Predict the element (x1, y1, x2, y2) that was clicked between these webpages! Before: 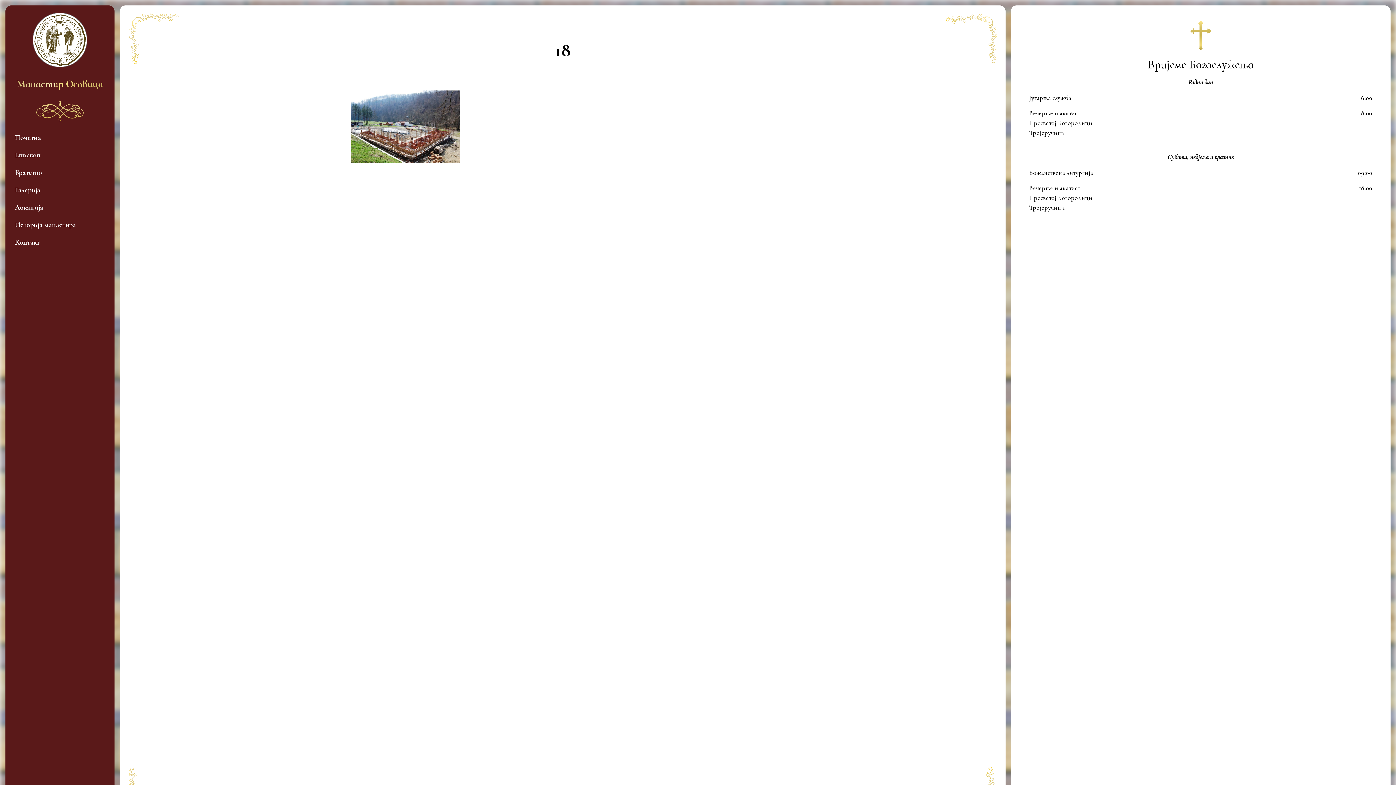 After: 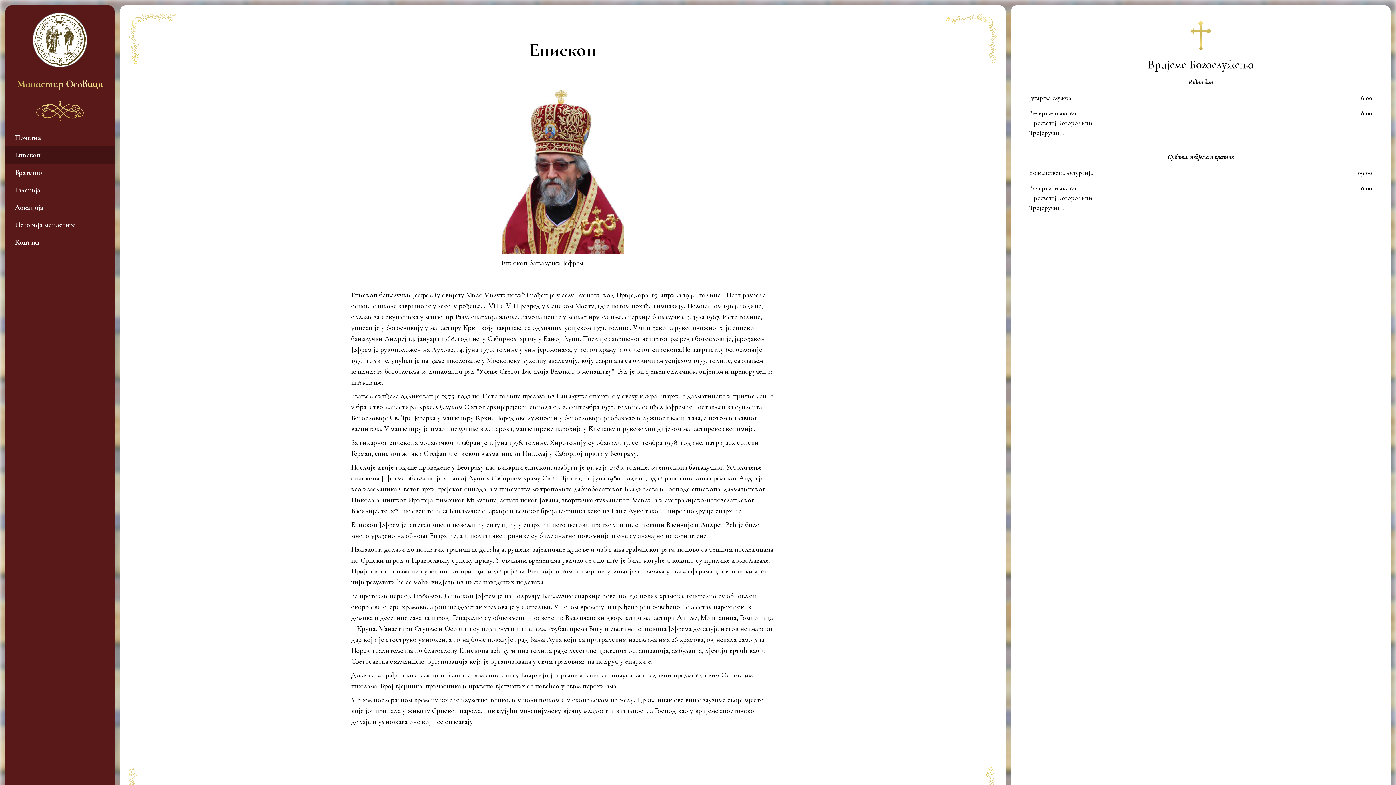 Action: bbox: (5, 146, 114, 164) label: Епископ